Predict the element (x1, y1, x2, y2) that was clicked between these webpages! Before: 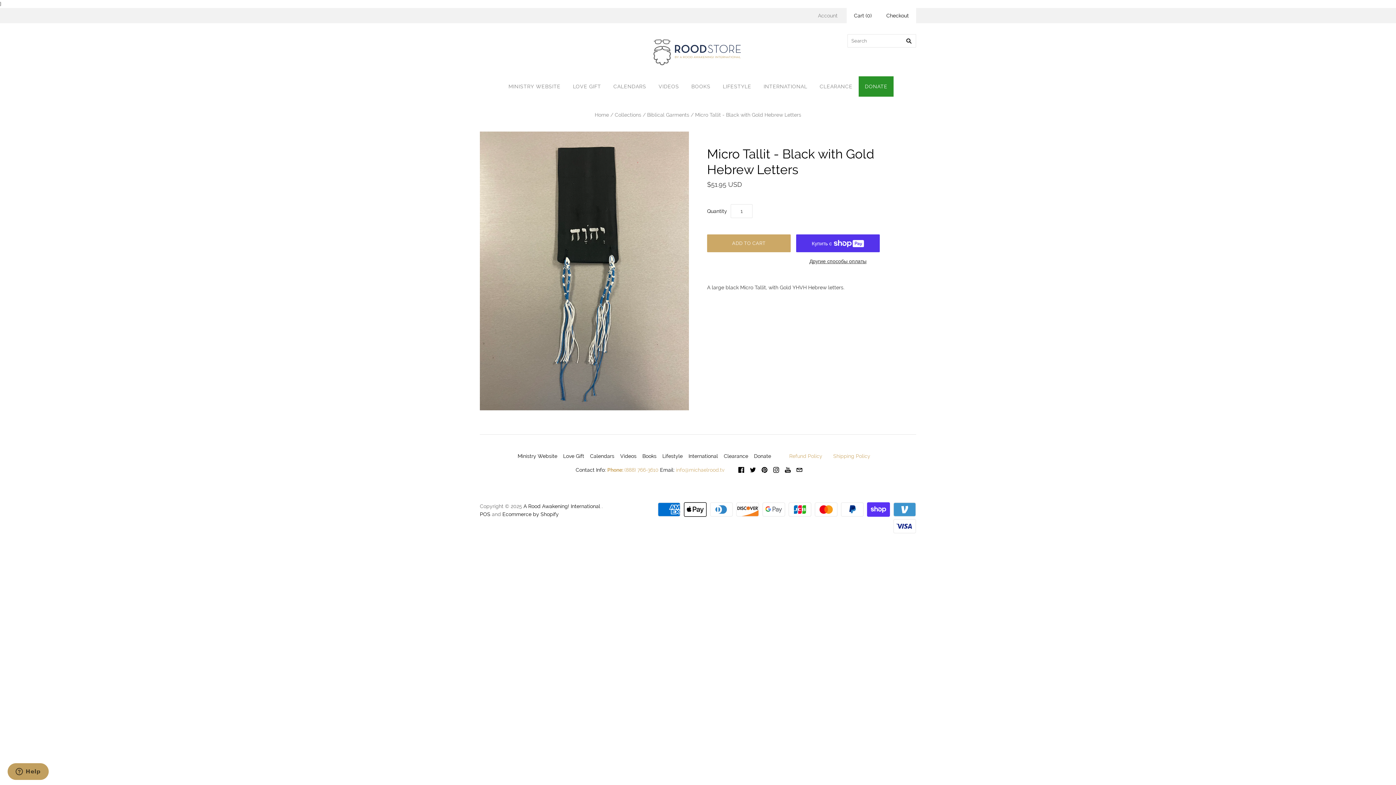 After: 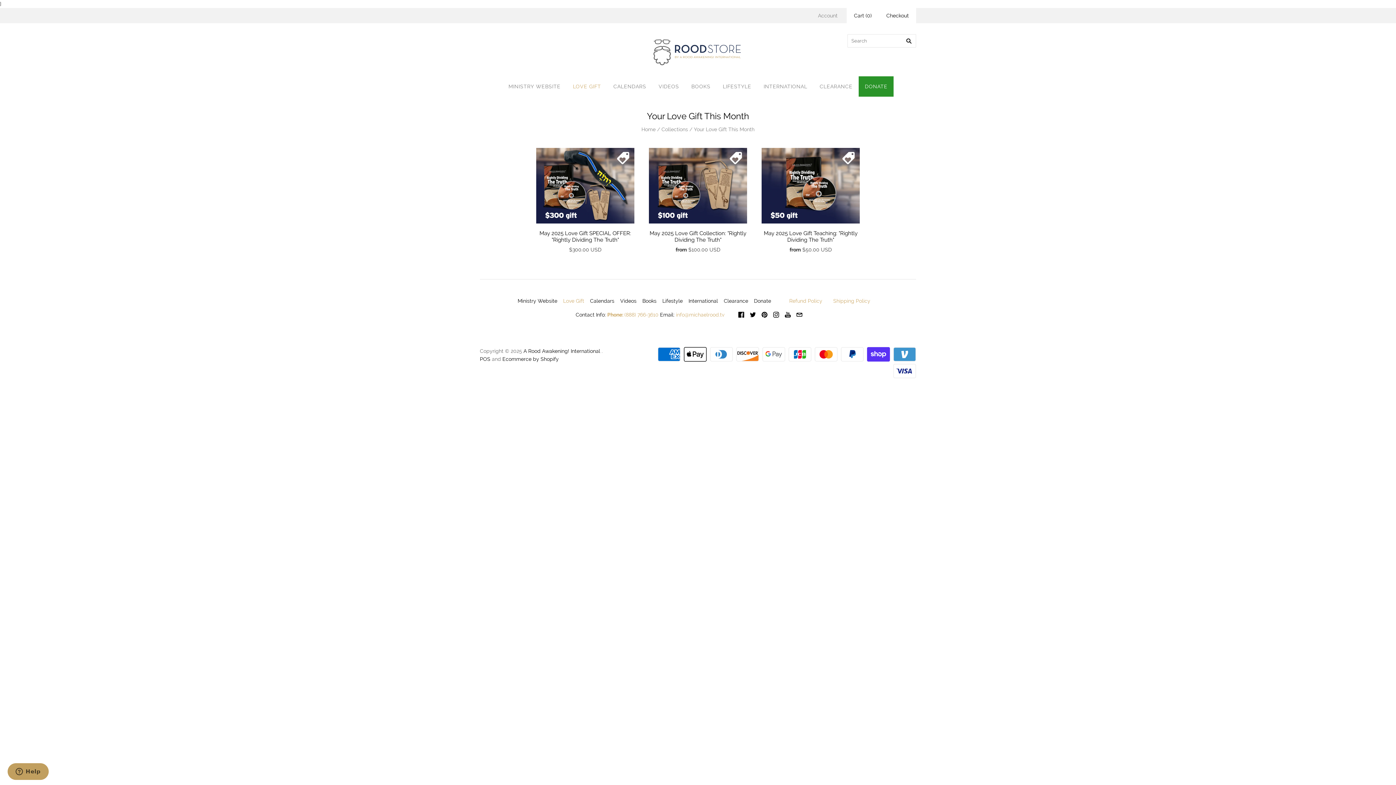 Action: label: LOVE GIFT bbox: (566, 76, 607, 96)